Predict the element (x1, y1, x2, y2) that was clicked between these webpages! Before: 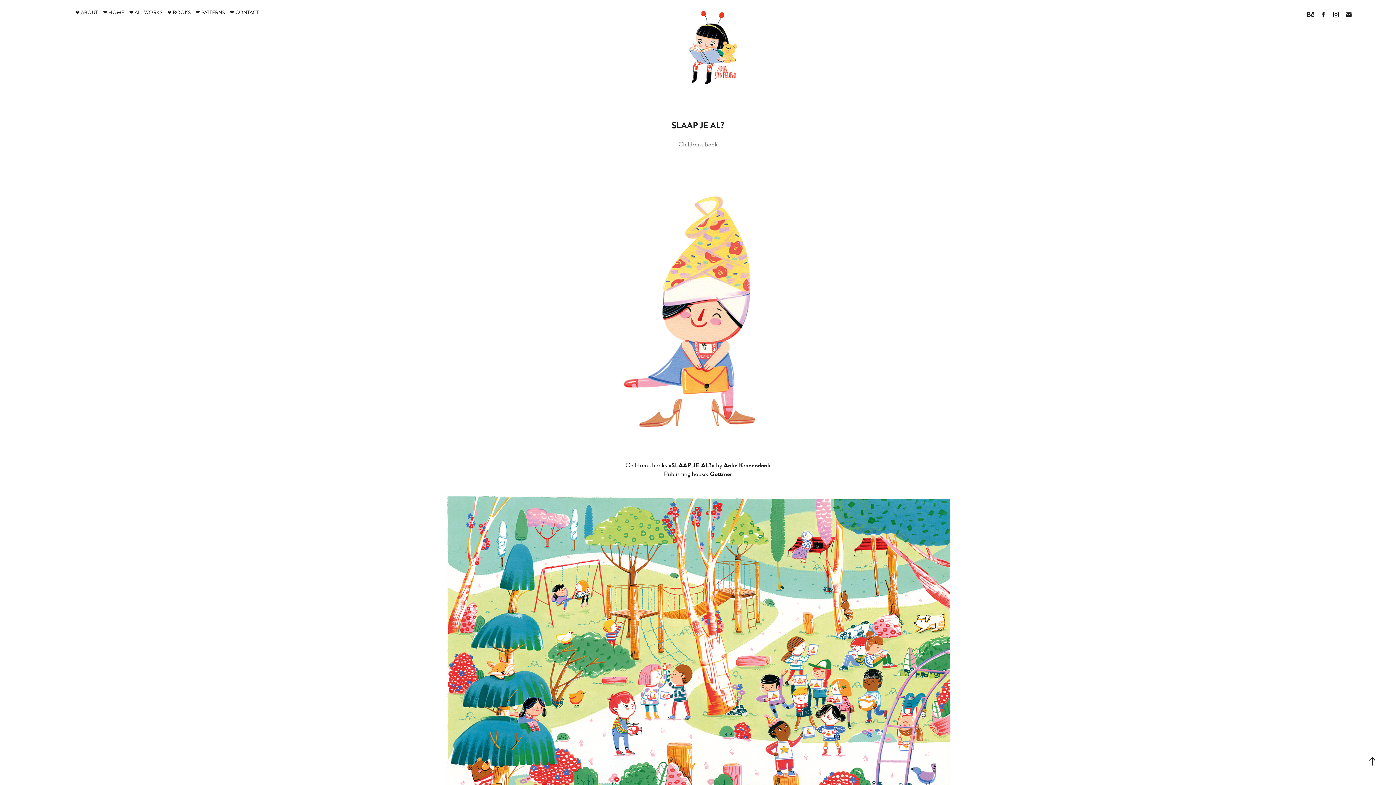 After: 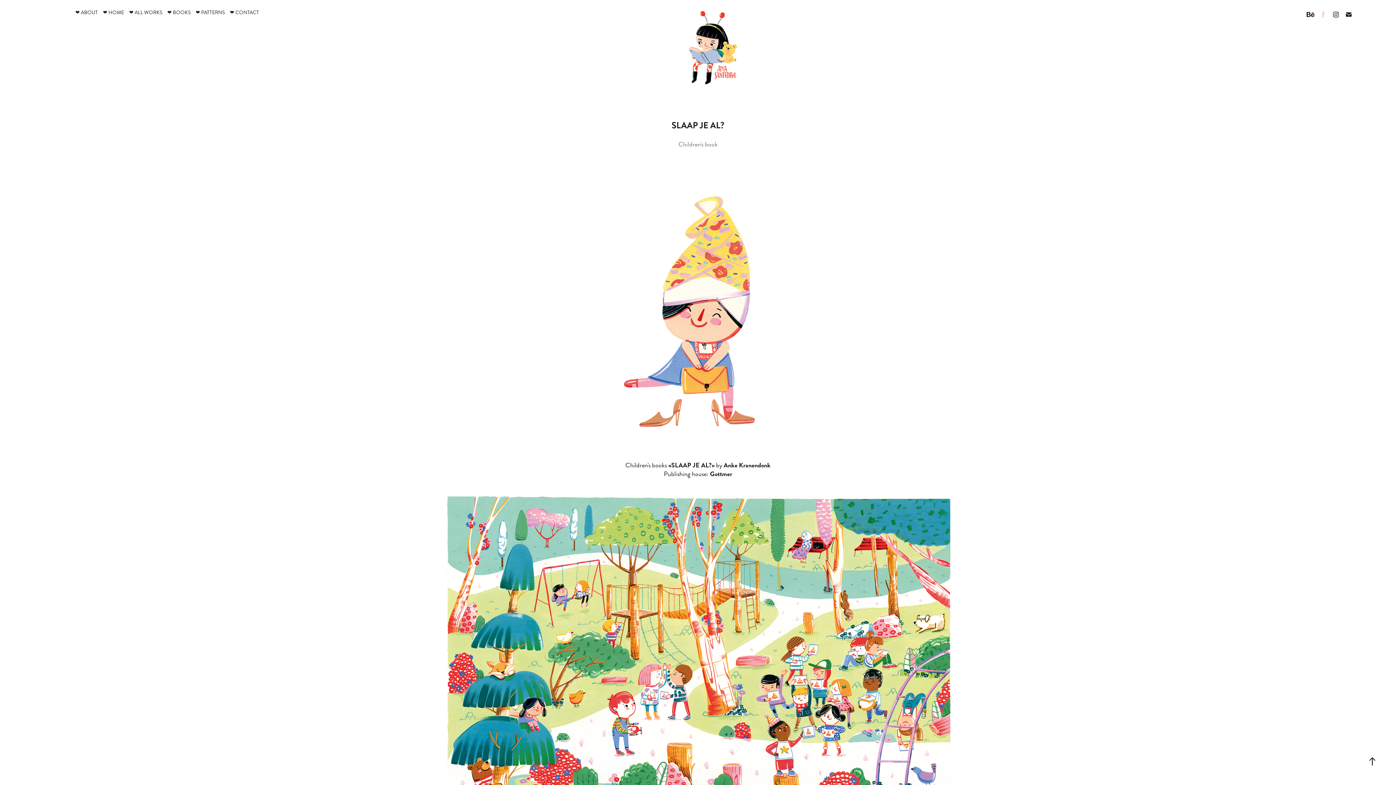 Action: bbox: (1318, 9, 1329, 20)